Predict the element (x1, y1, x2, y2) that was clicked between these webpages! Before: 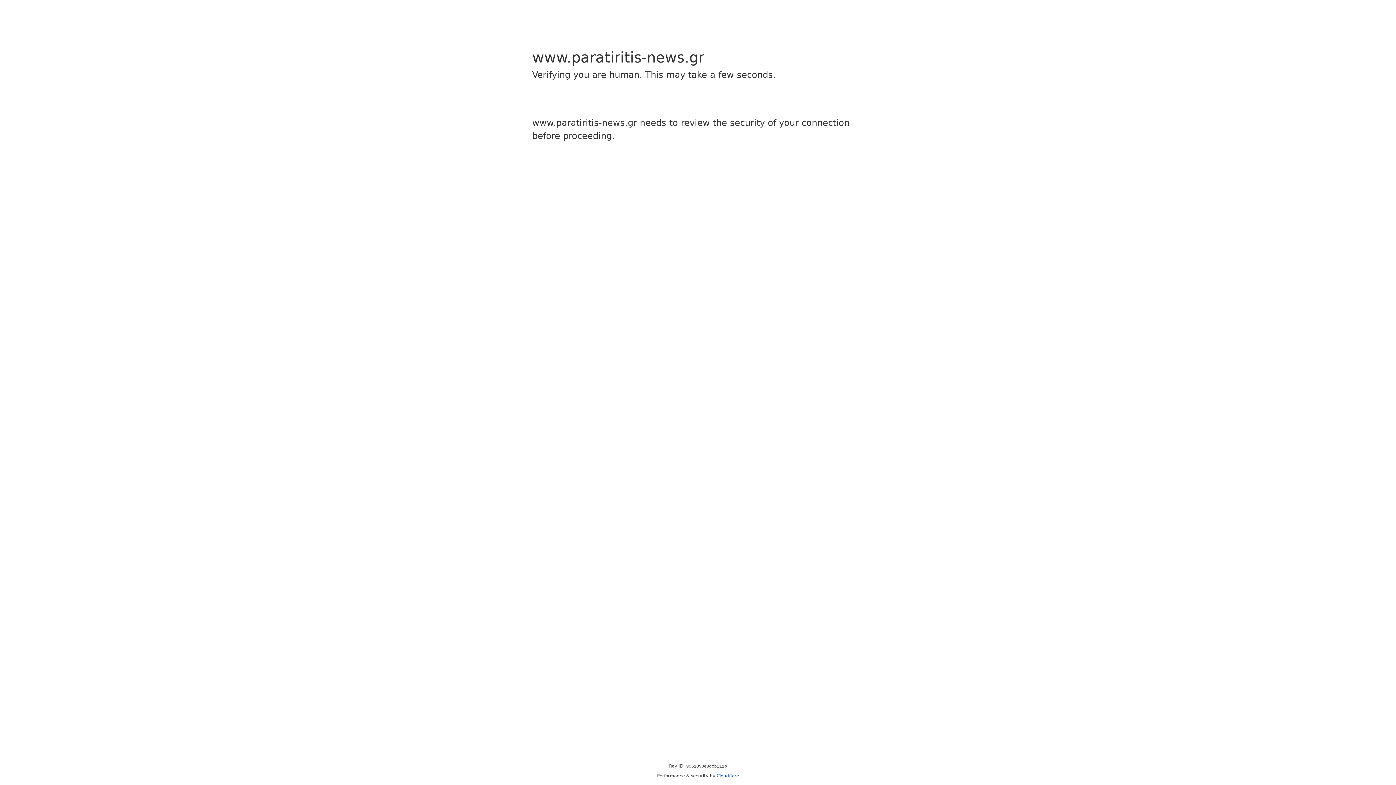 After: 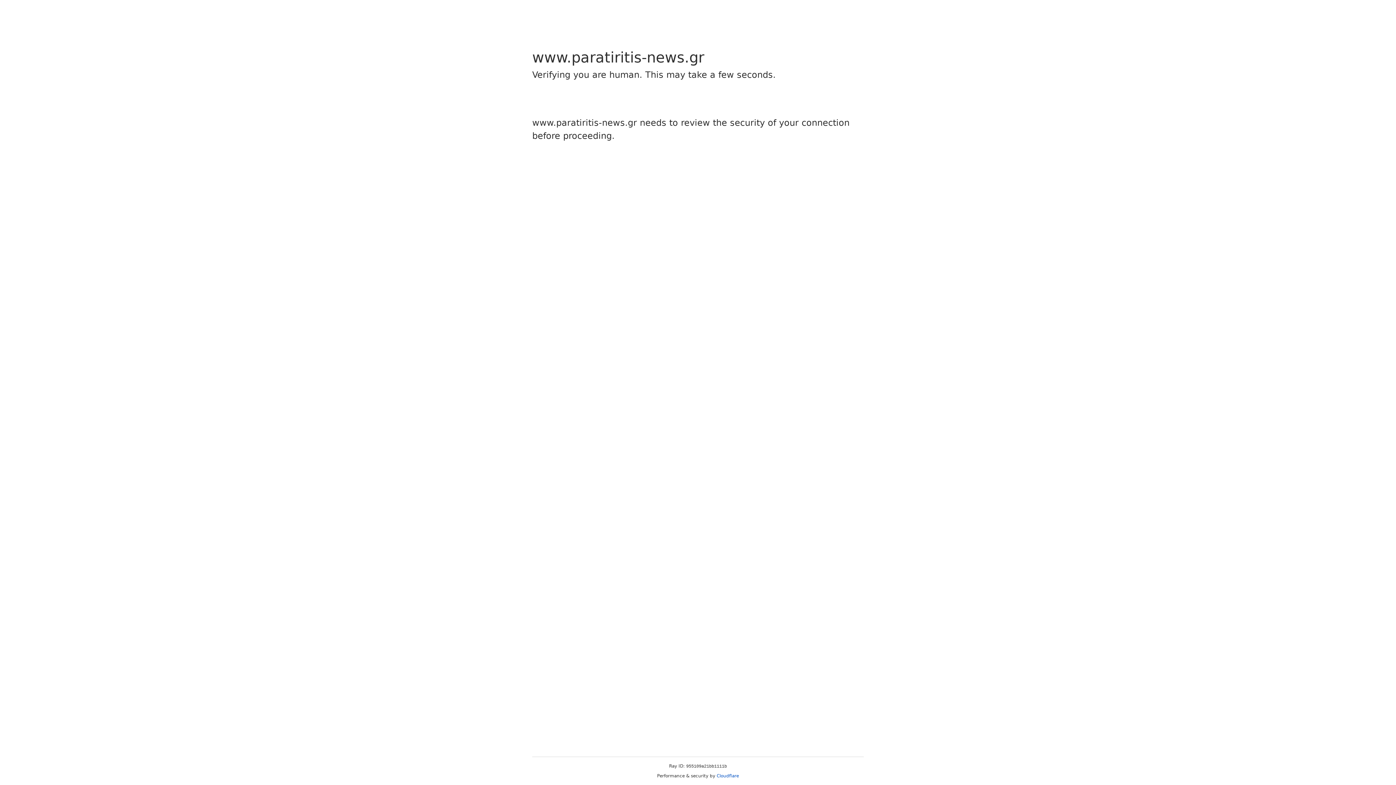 Action: label: Cloudflare bbox: (716, 773, 739, 778)